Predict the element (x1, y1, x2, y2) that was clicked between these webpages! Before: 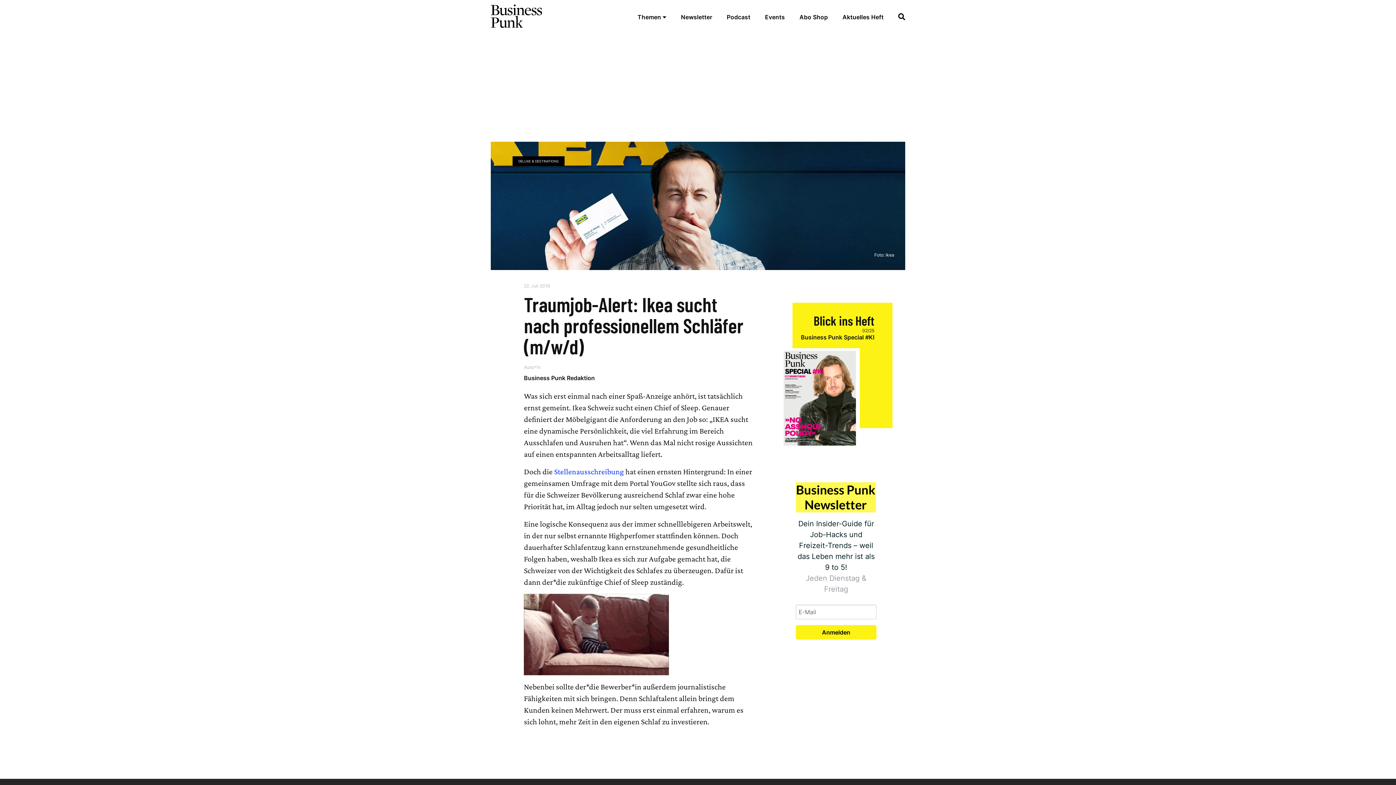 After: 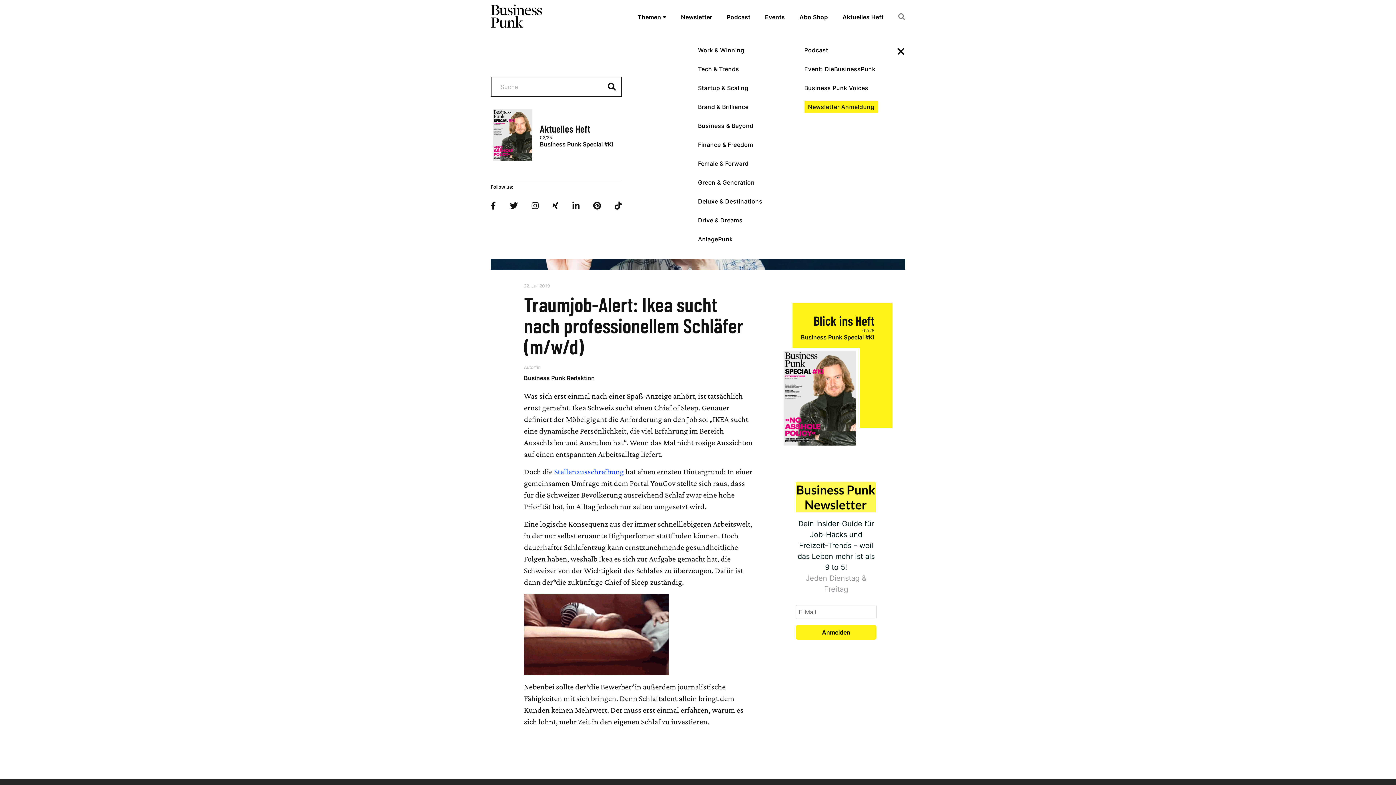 Action: bbox: (898, 13, 905, 20)